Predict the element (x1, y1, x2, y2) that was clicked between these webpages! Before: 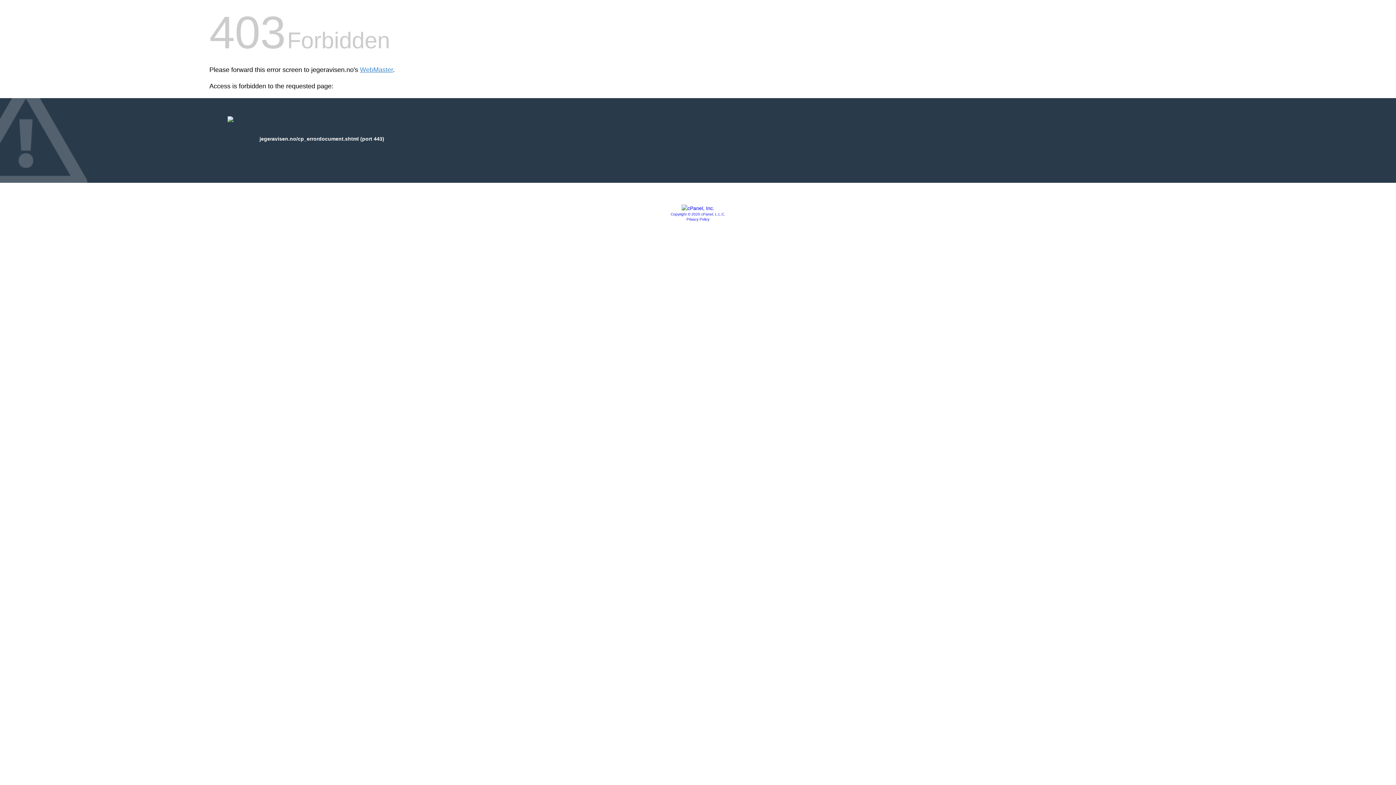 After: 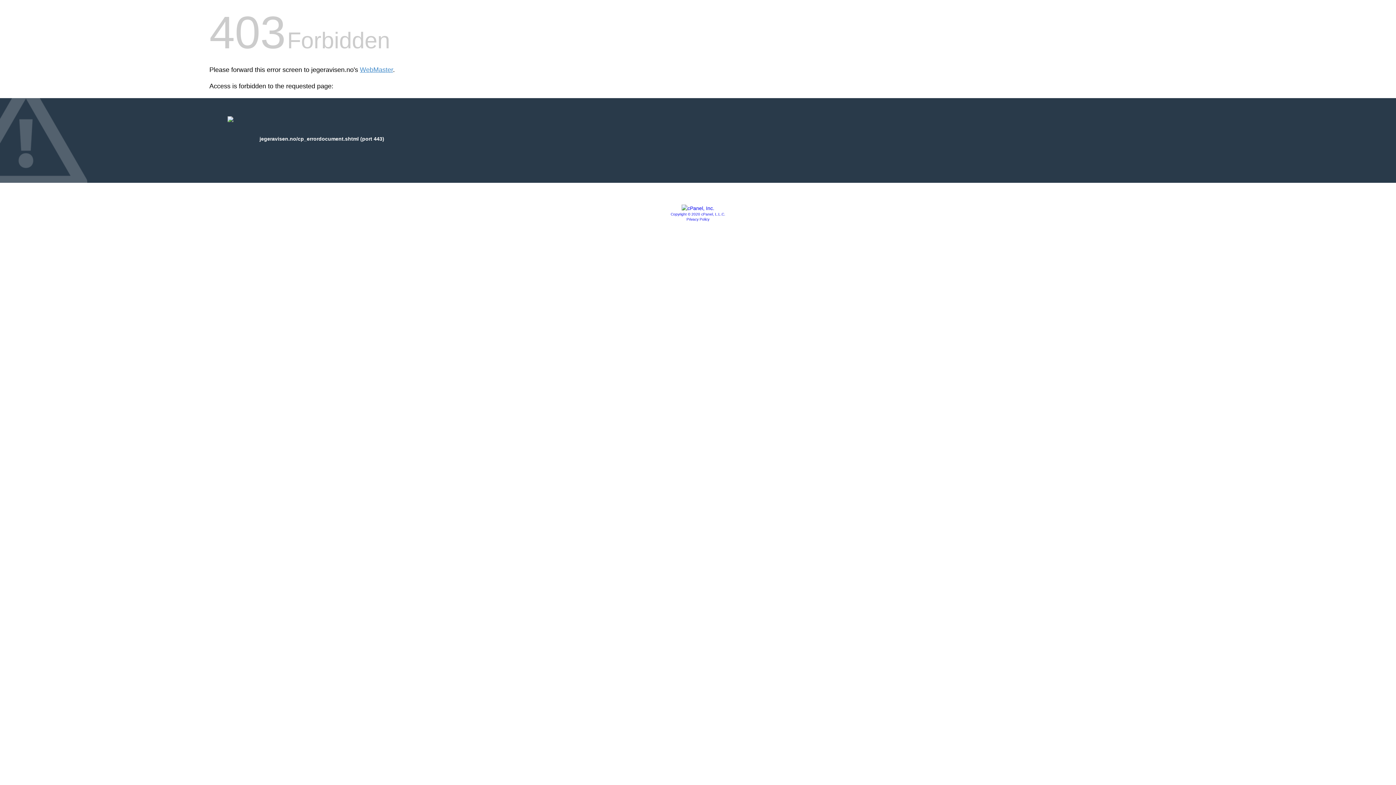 Action: bbox: (681, 205, 714, 211)